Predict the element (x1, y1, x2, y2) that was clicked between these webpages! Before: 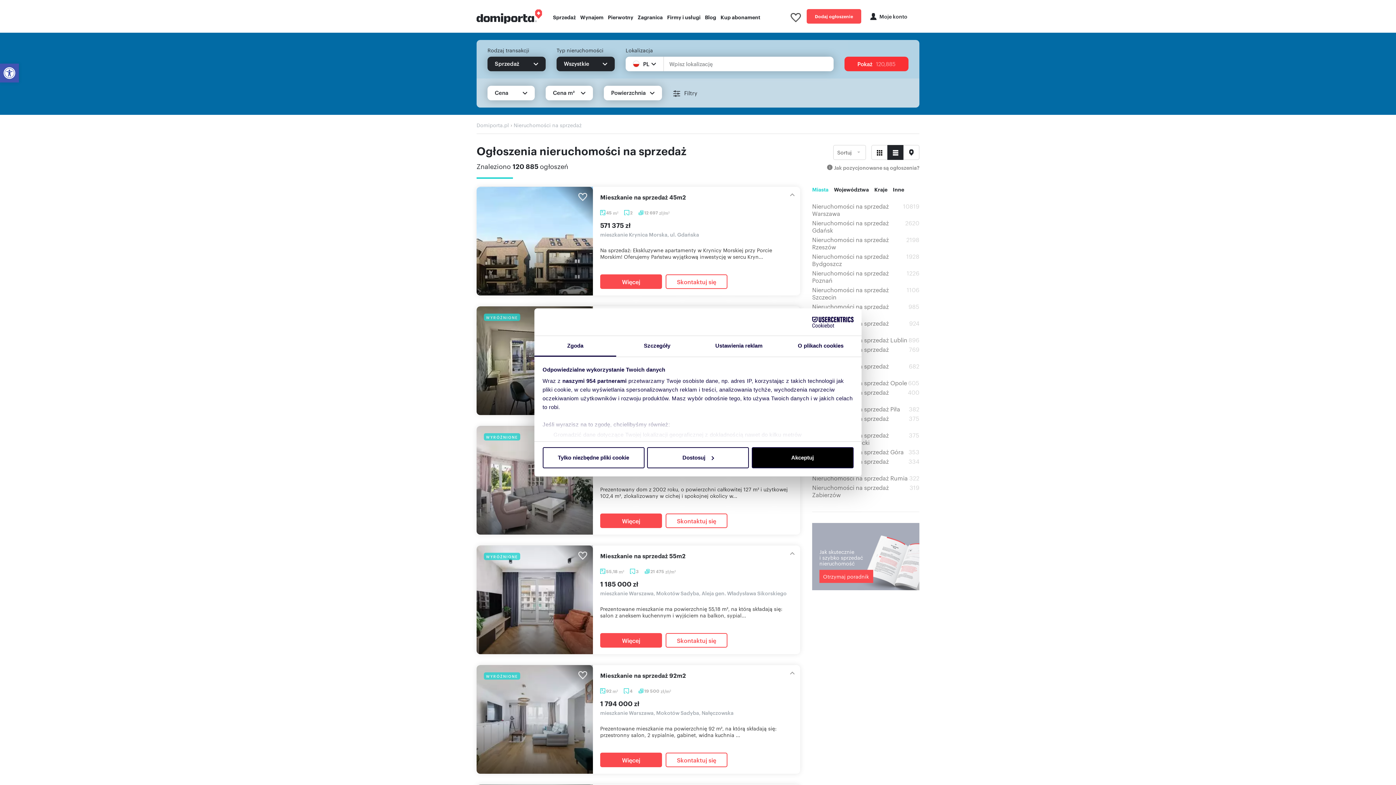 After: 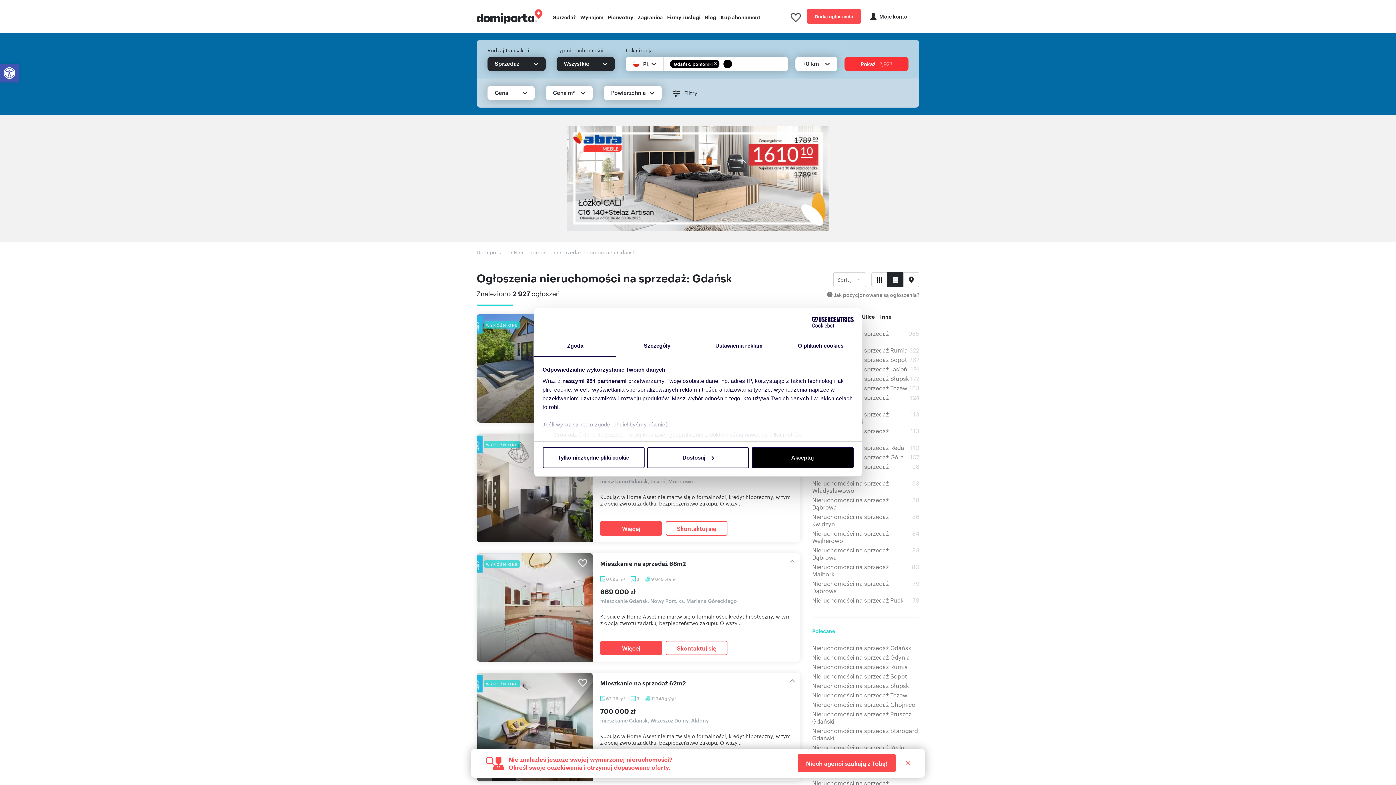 Action: bbox: (812, 219, 905, 234) label: Nieruchomości na sprzedaż Gdańsk